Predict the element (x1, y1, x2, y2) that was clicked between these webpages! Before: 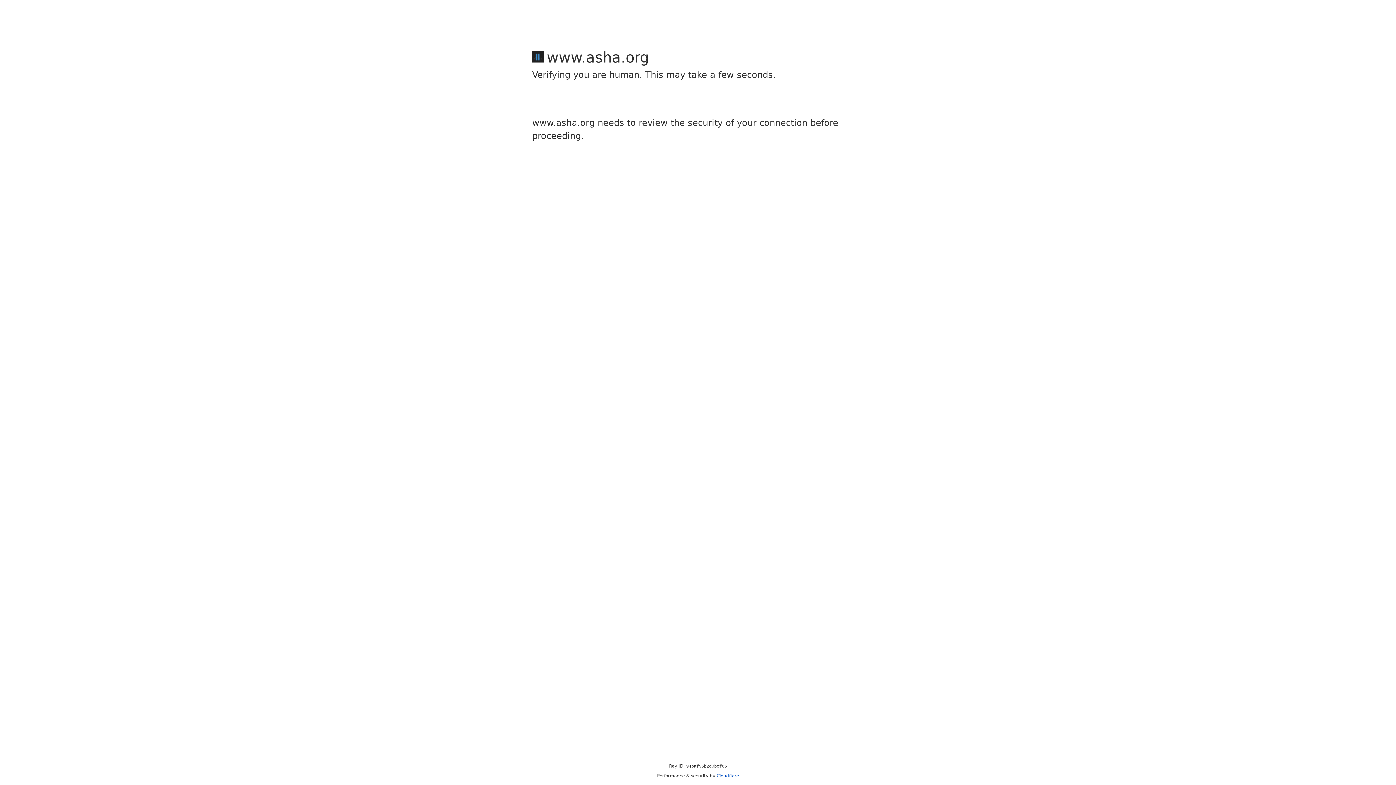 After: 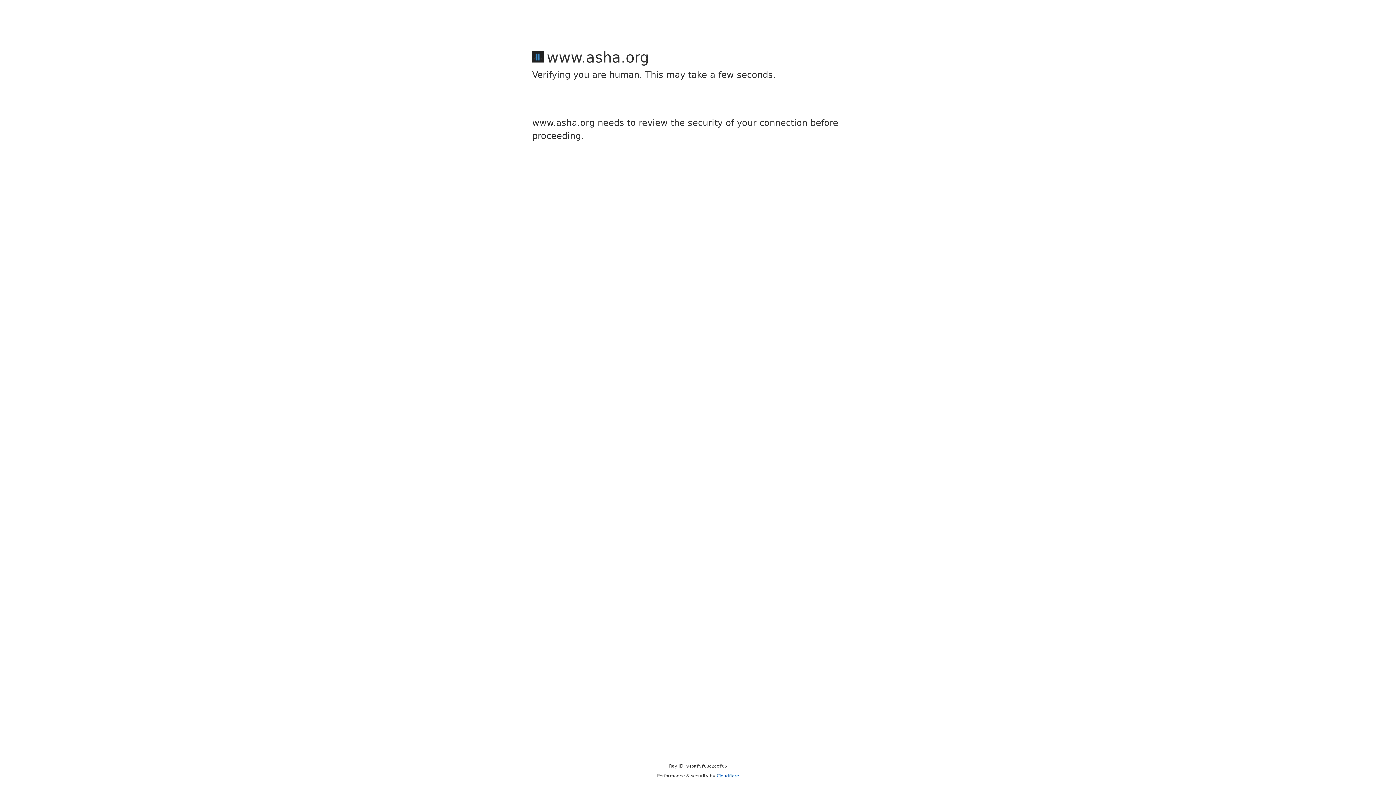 Action: label: Cloudflare bbox: (716, 773, 739, 778)